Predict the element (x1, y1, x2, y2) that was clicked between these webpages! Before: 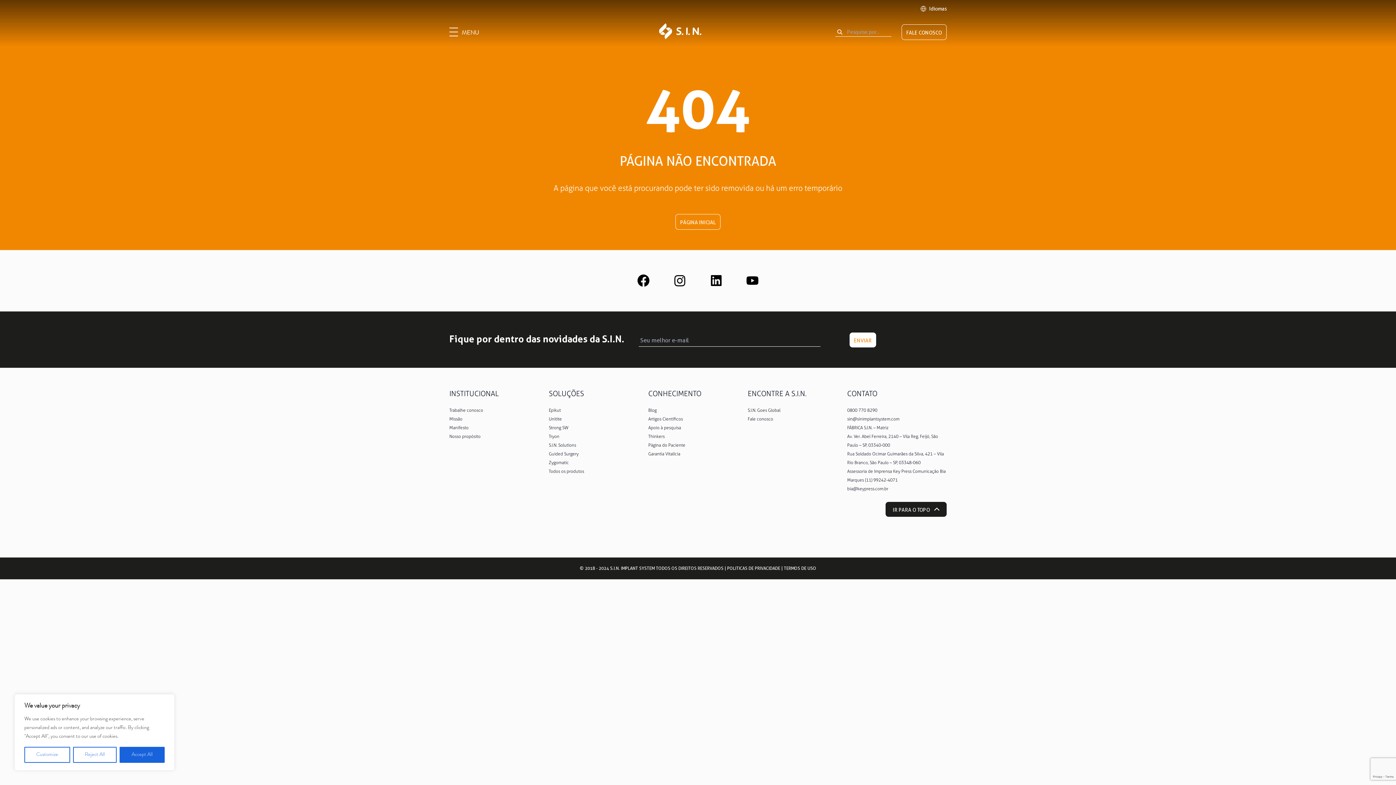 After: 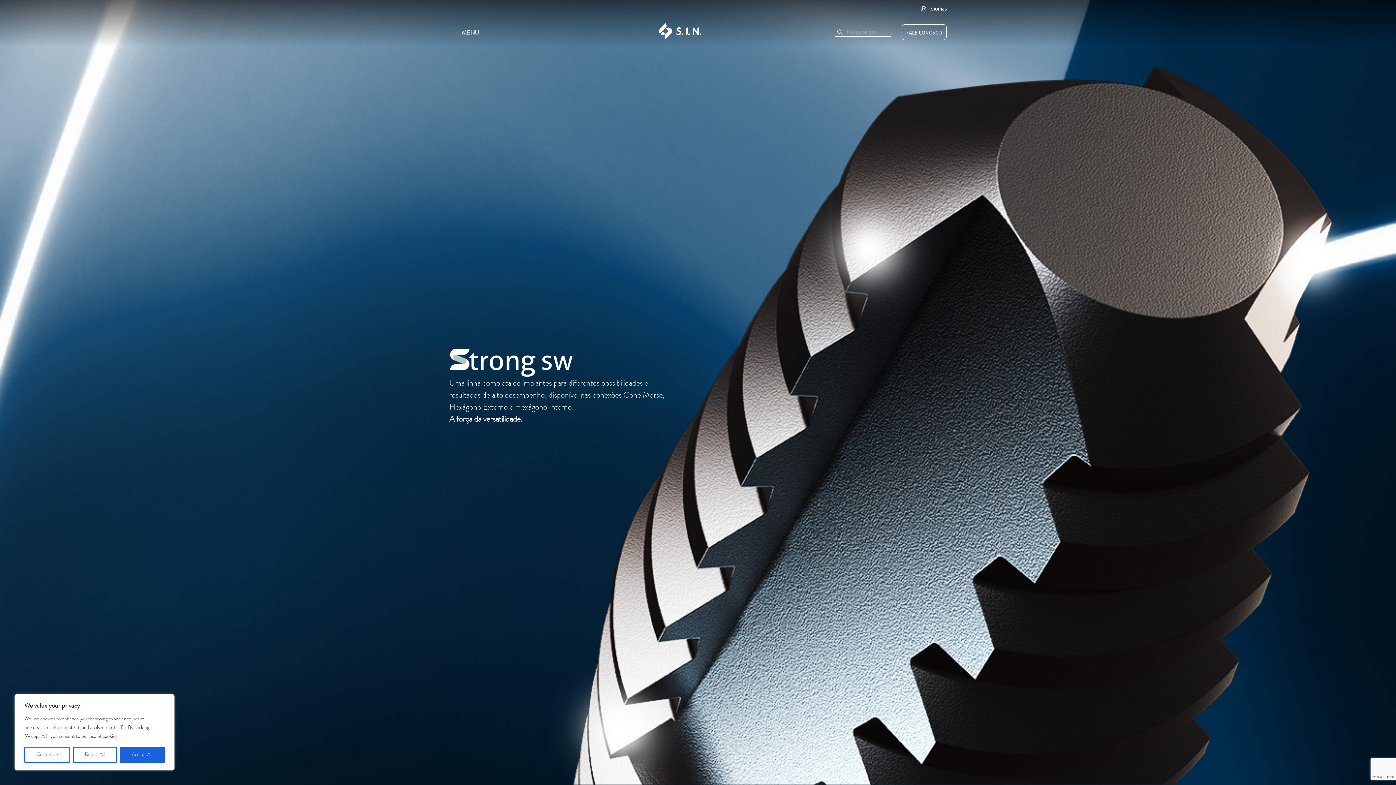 Action: label: Strong SW bbox: (548, 425, 568, 430)